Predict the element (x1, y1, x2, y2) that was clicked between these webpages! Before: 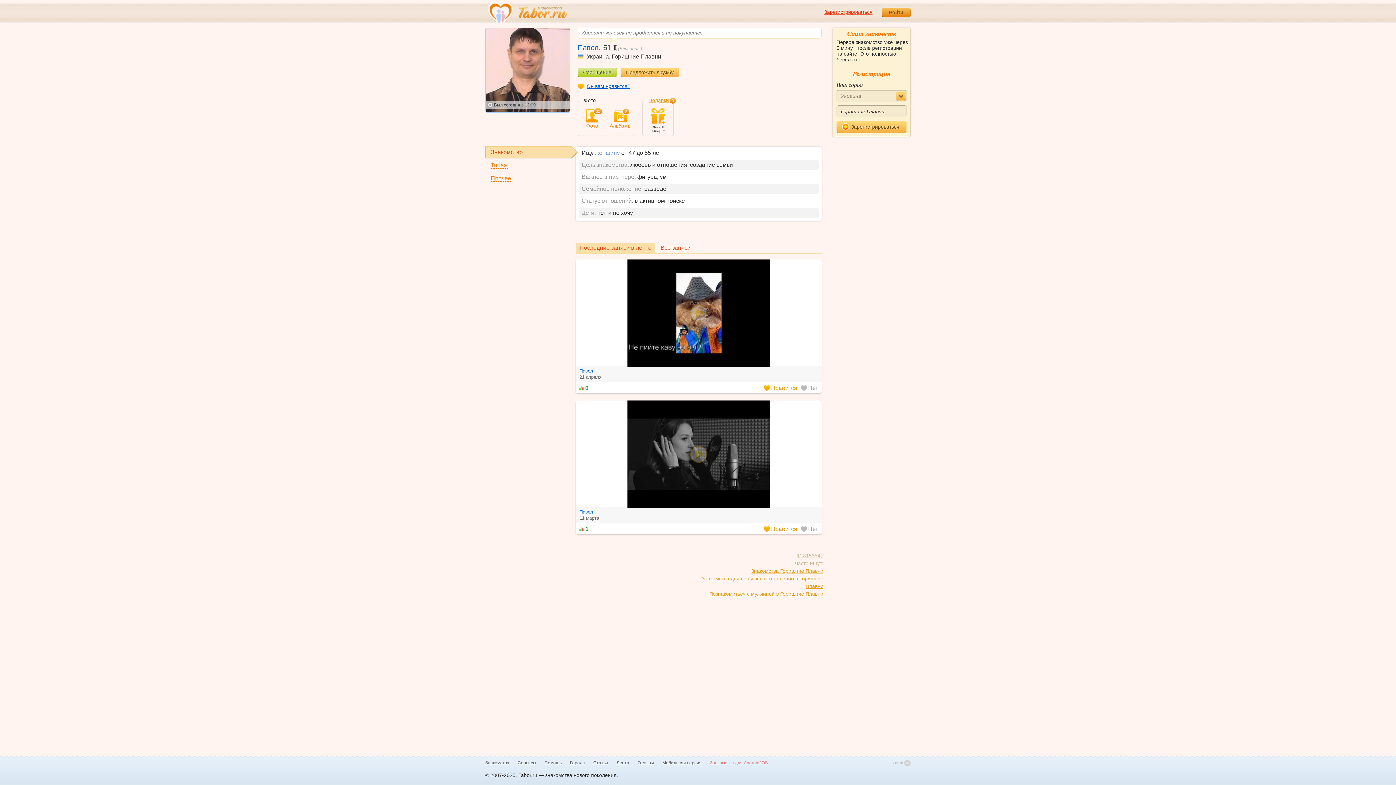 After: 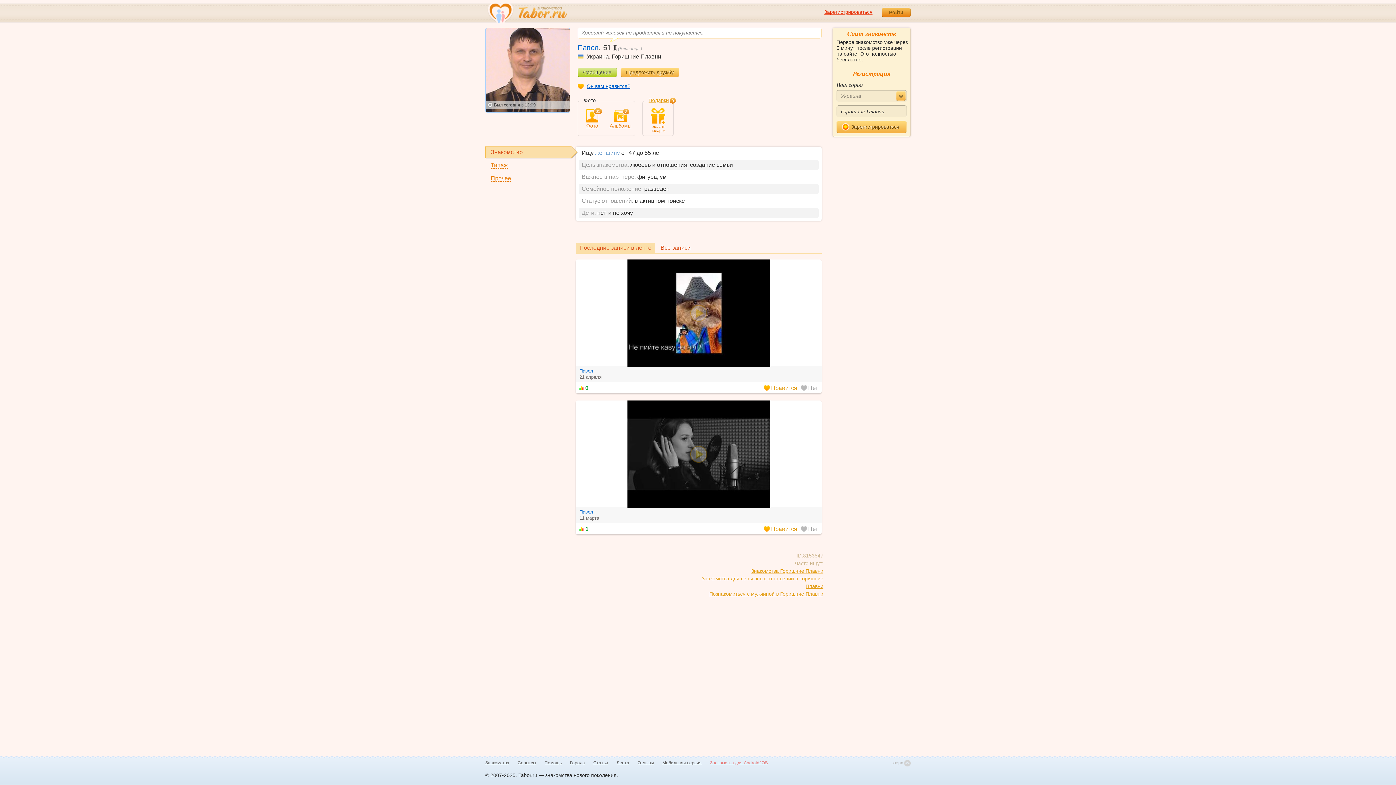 Action: bbox: (645, 107, 670, 132) label: сделать подарок